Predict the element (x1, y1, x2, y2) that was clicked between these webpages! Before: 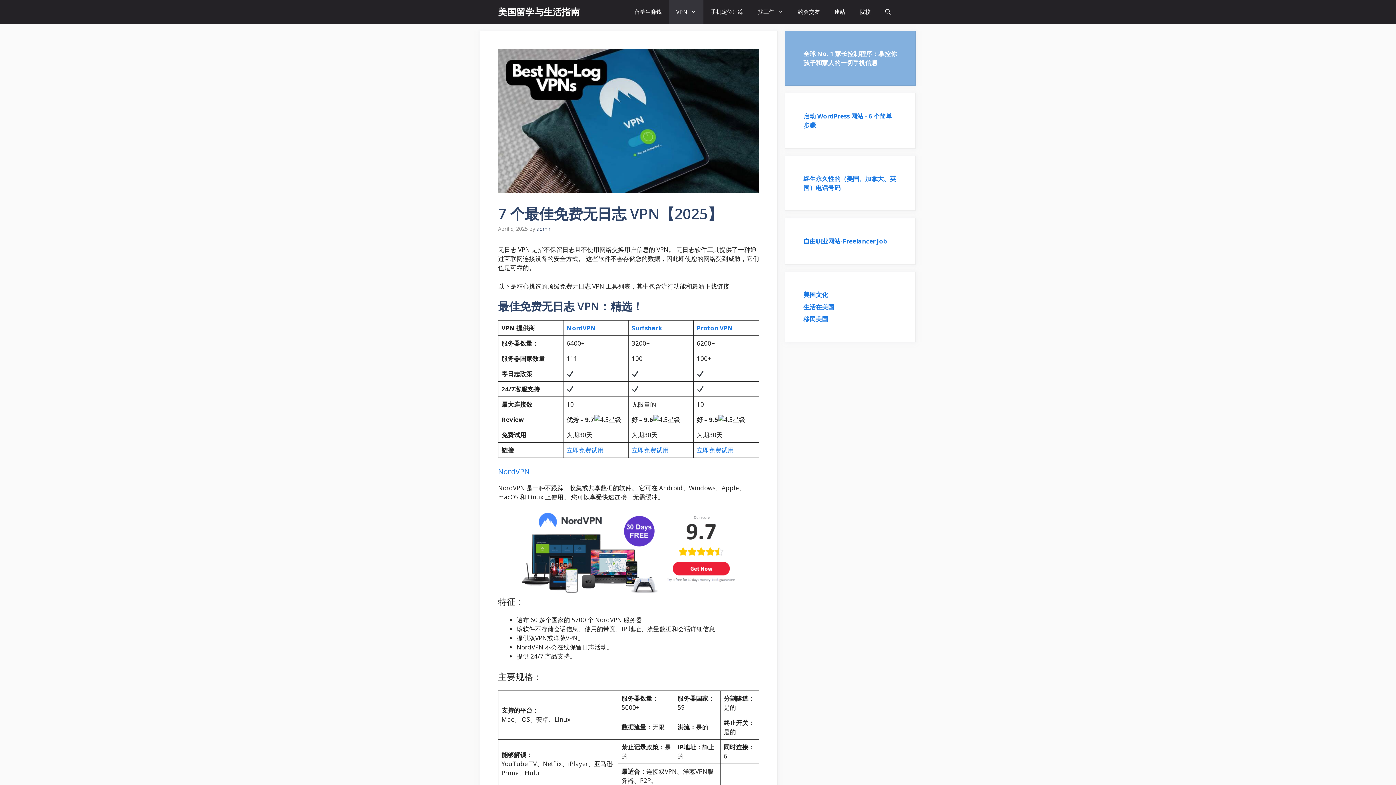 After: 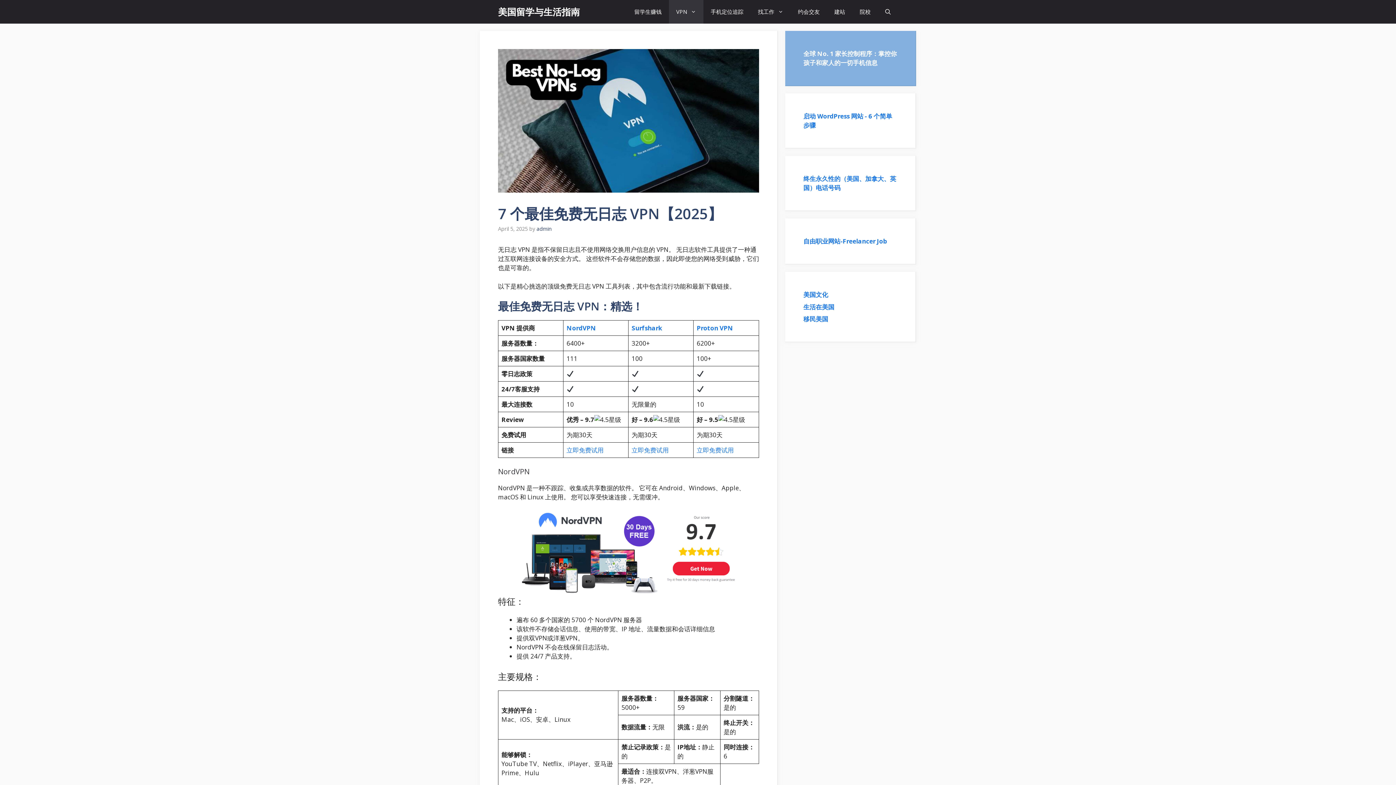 Action: label: NordVPN bbox: (498, 466, 529, 476)